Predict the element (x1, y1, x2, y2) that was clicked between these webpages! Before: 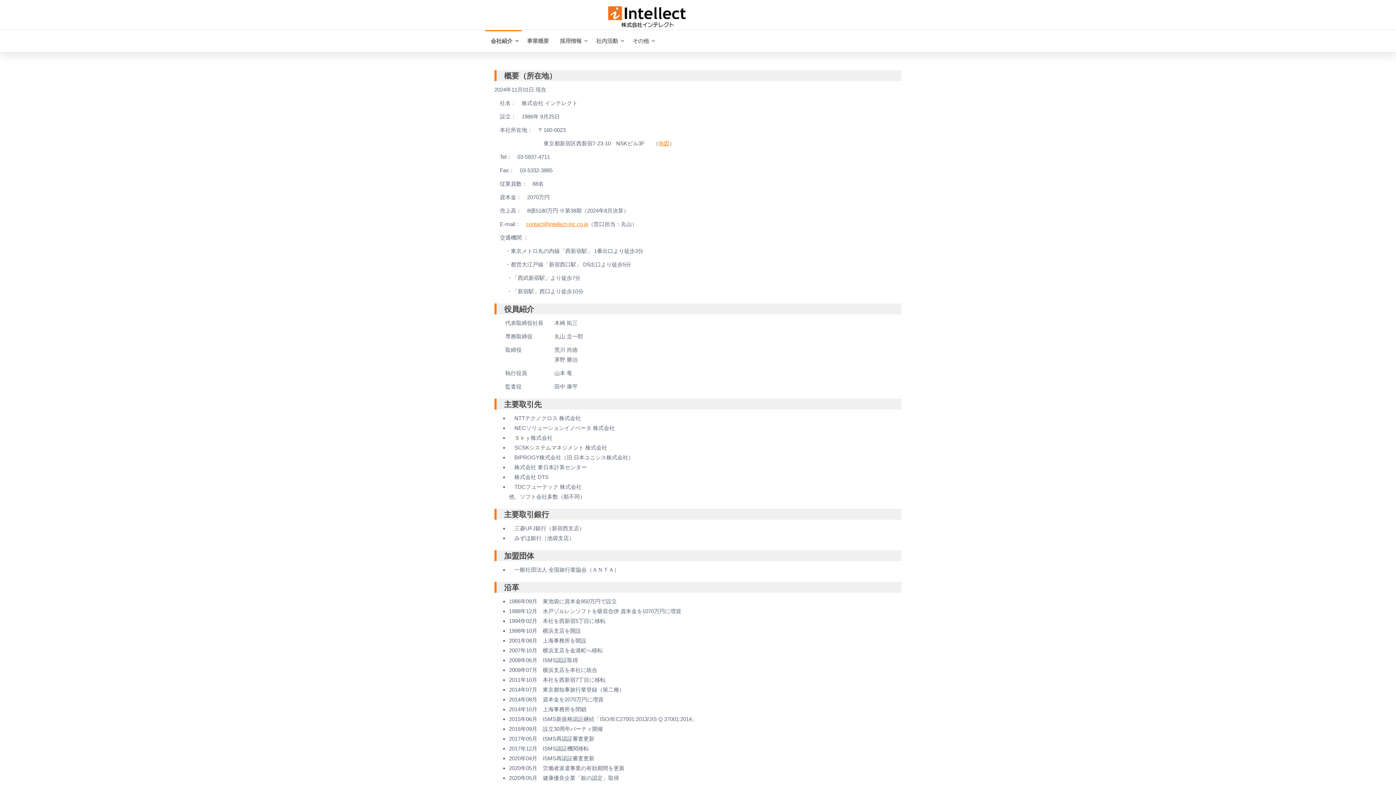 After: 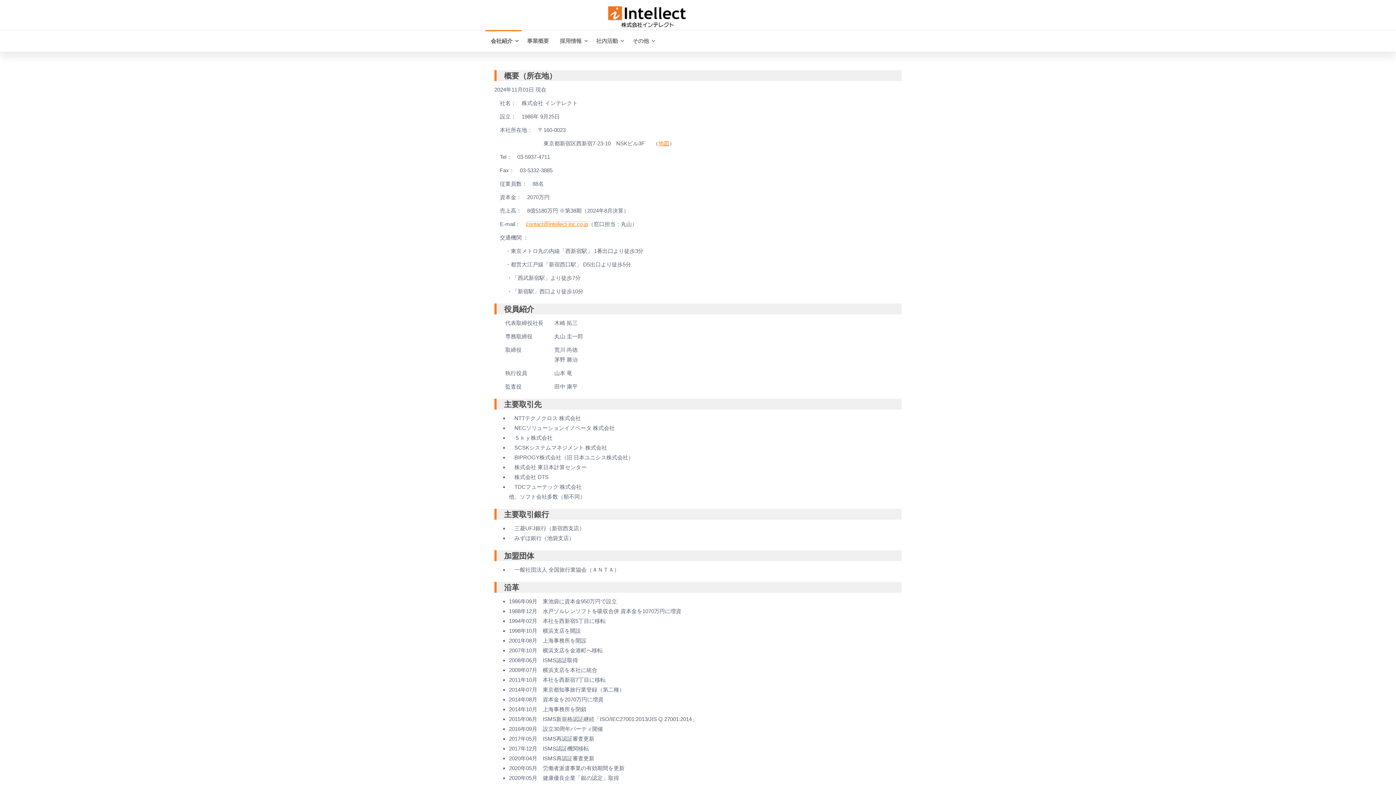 Action: bbox: (526, 221, 588, 227) label: contact@intellect-inc.co.jp